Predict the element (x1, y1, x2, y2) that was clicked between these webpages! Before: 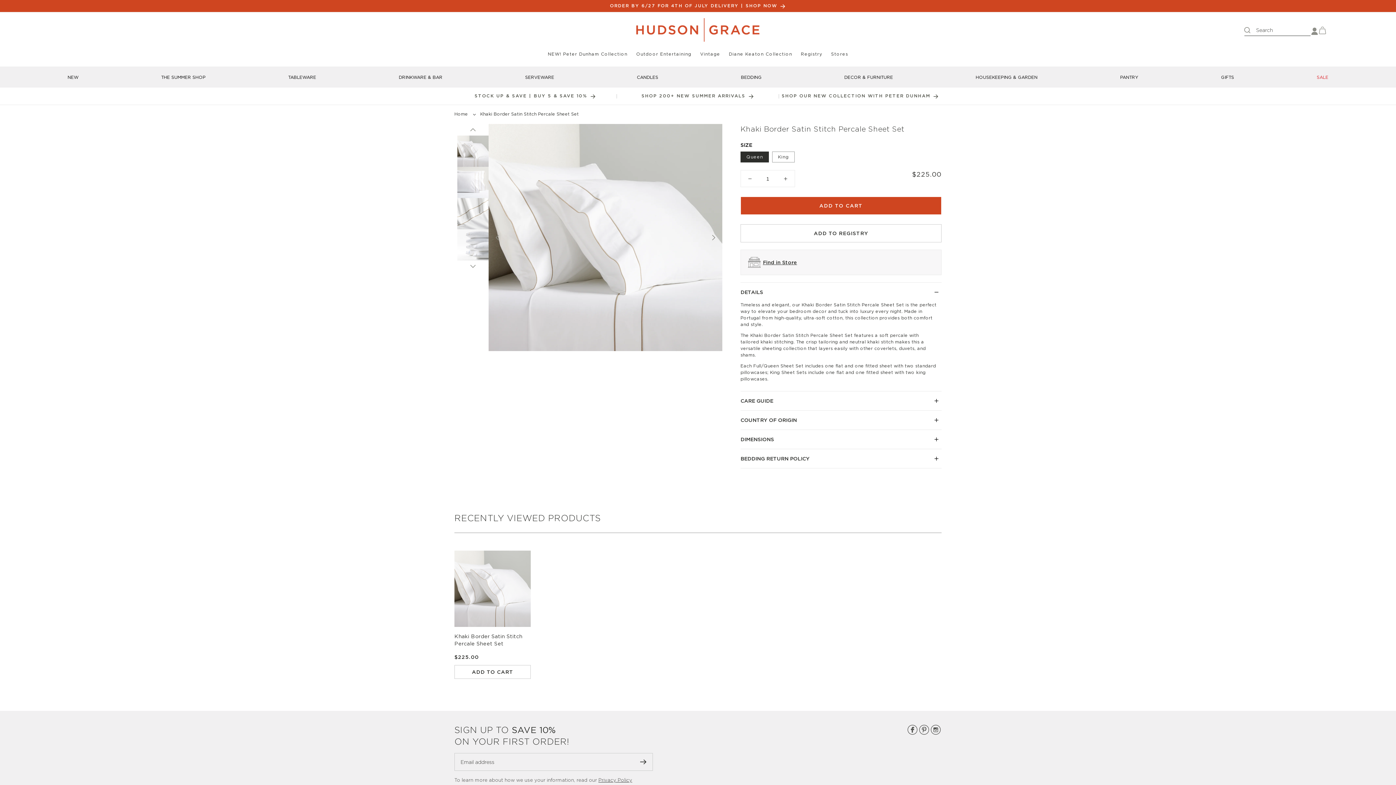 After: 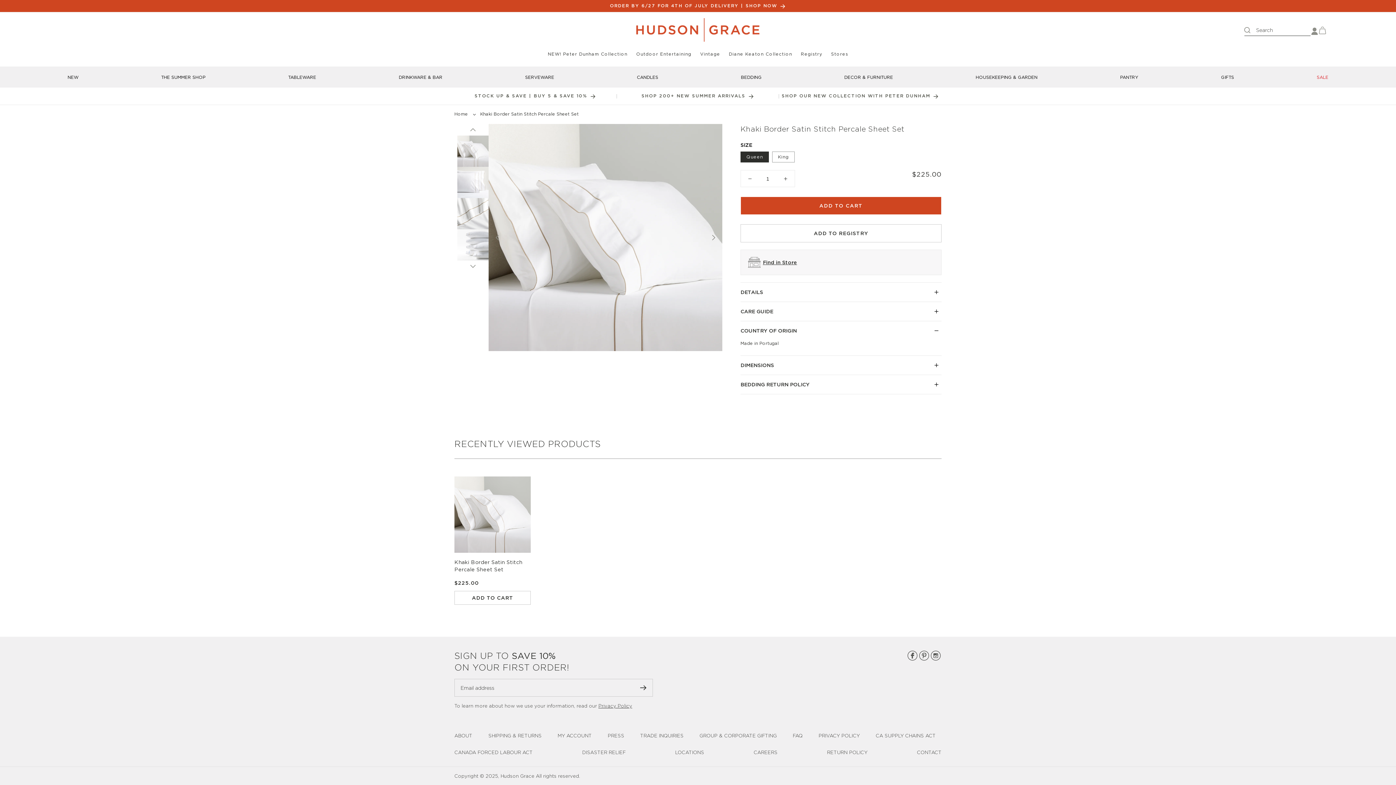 Action: label: COUNTRY OF ORIGIN bbox: (740, 410, 941, 429)